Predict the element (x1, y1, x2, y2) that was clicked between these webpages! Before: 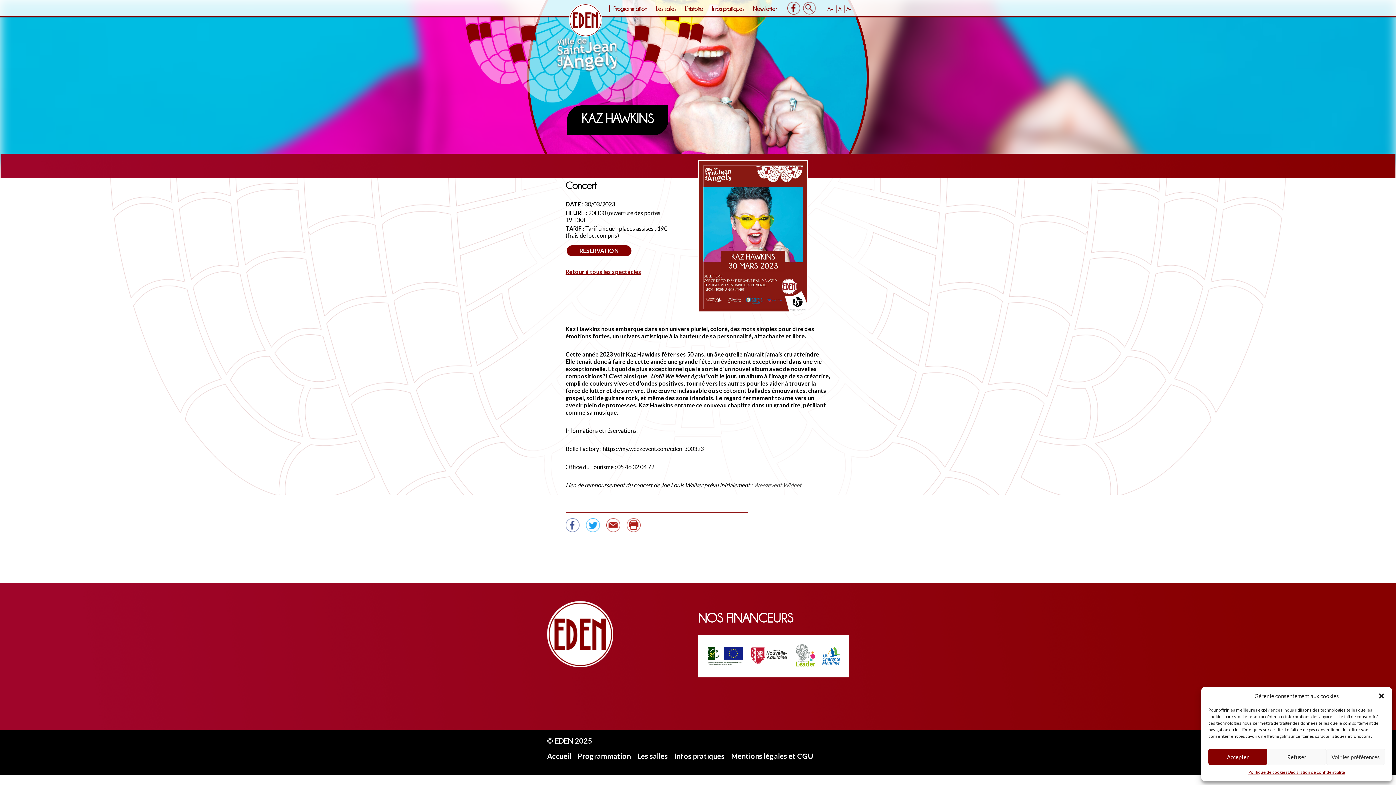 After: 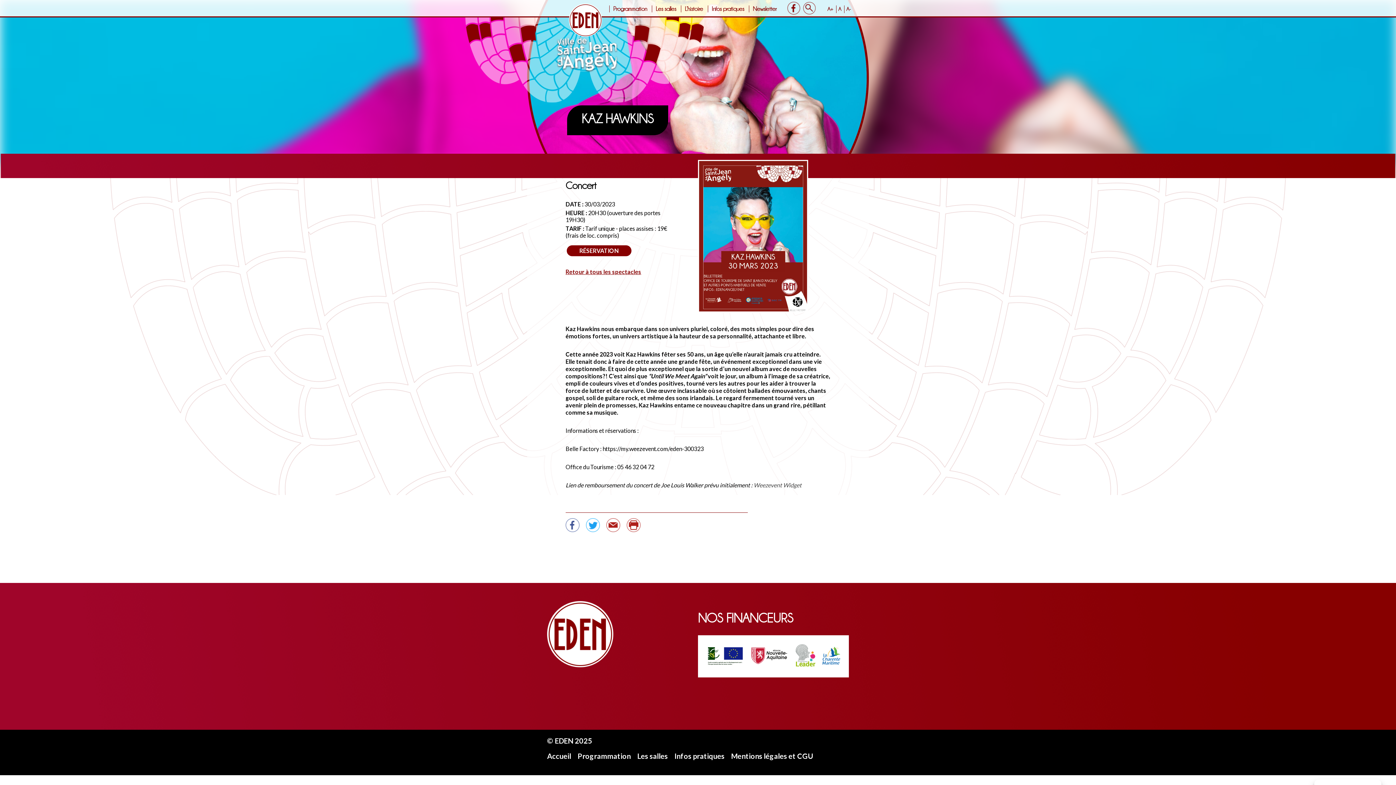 Action: bbox: (1208, 749, 1267, 765) label: Accepter